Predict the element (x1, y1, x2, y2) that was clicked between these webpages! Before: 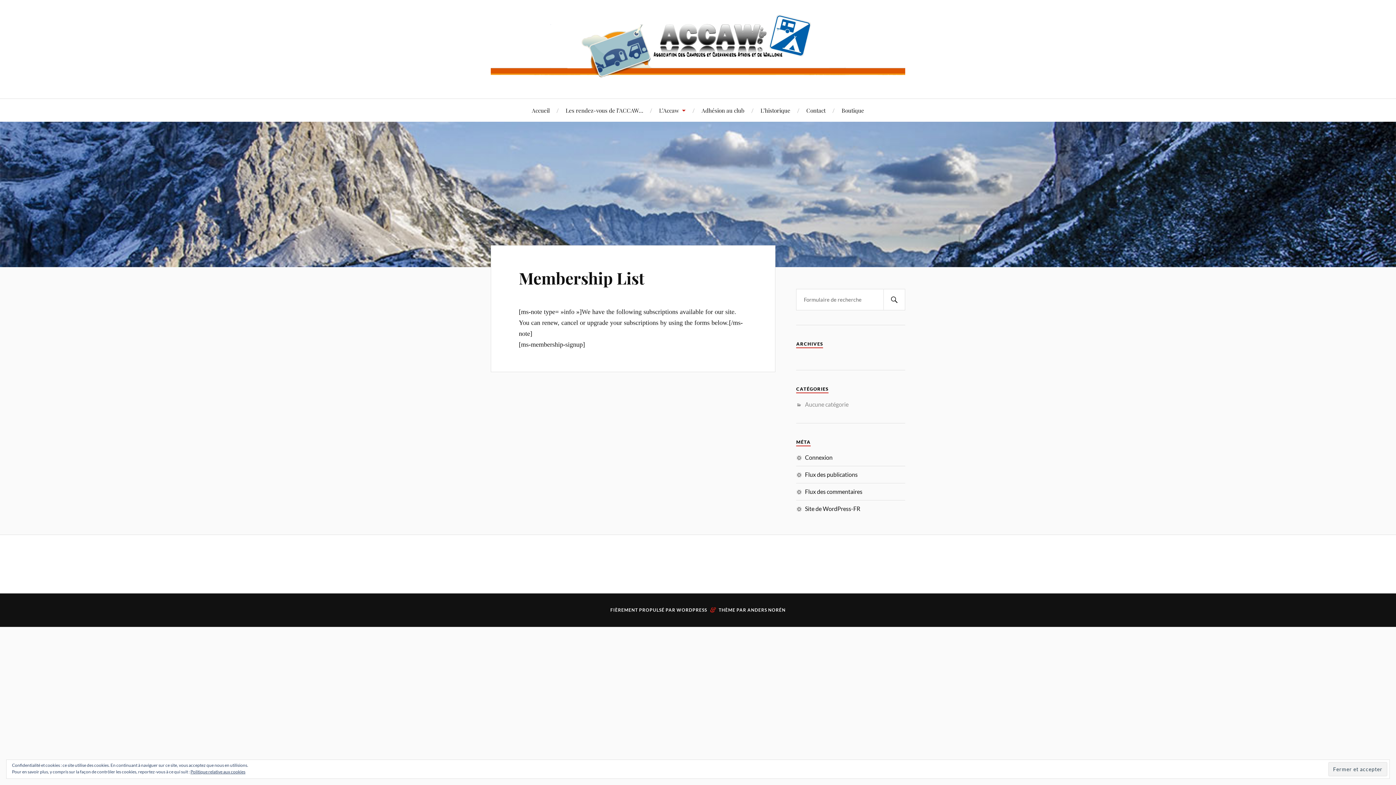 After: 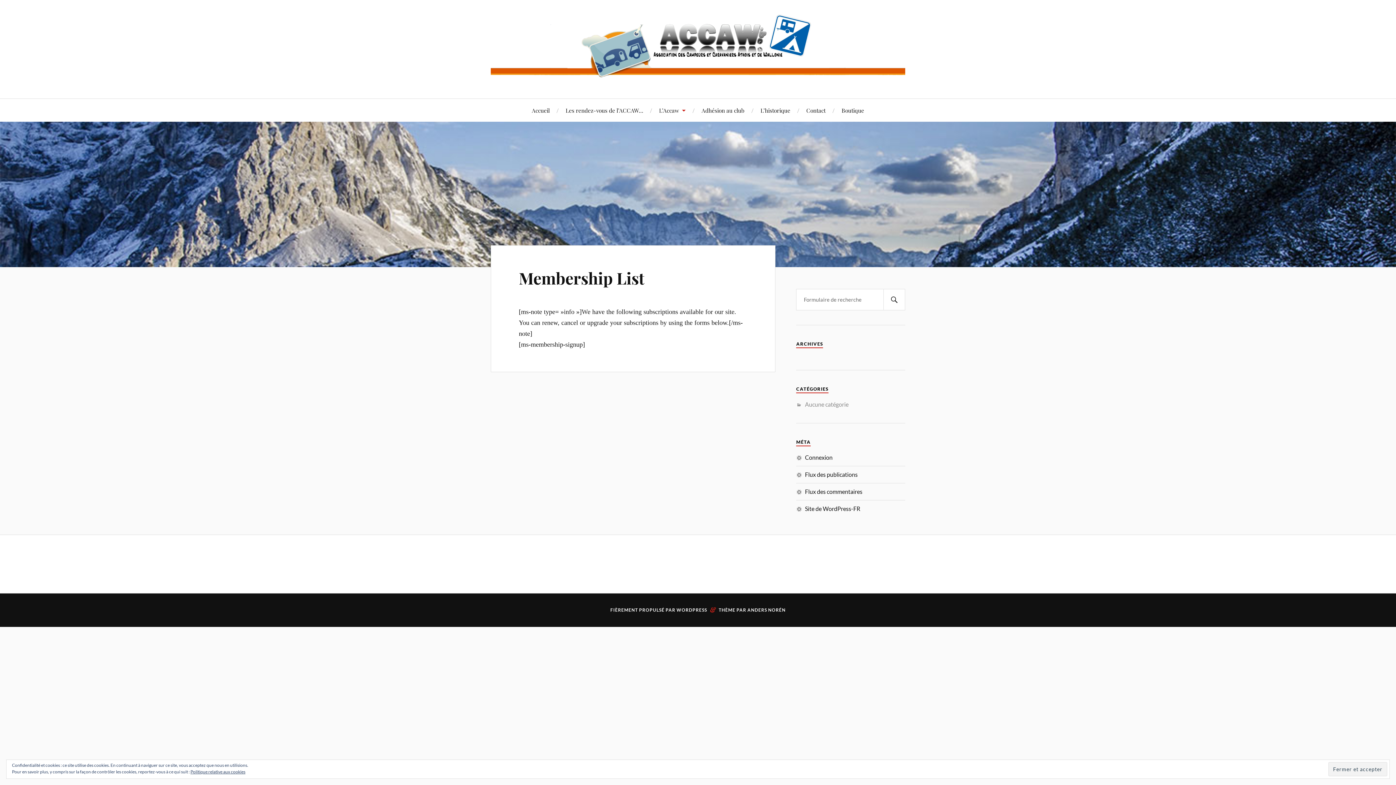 Action: bbox: (518, 267, 644, 288) label: Membership List